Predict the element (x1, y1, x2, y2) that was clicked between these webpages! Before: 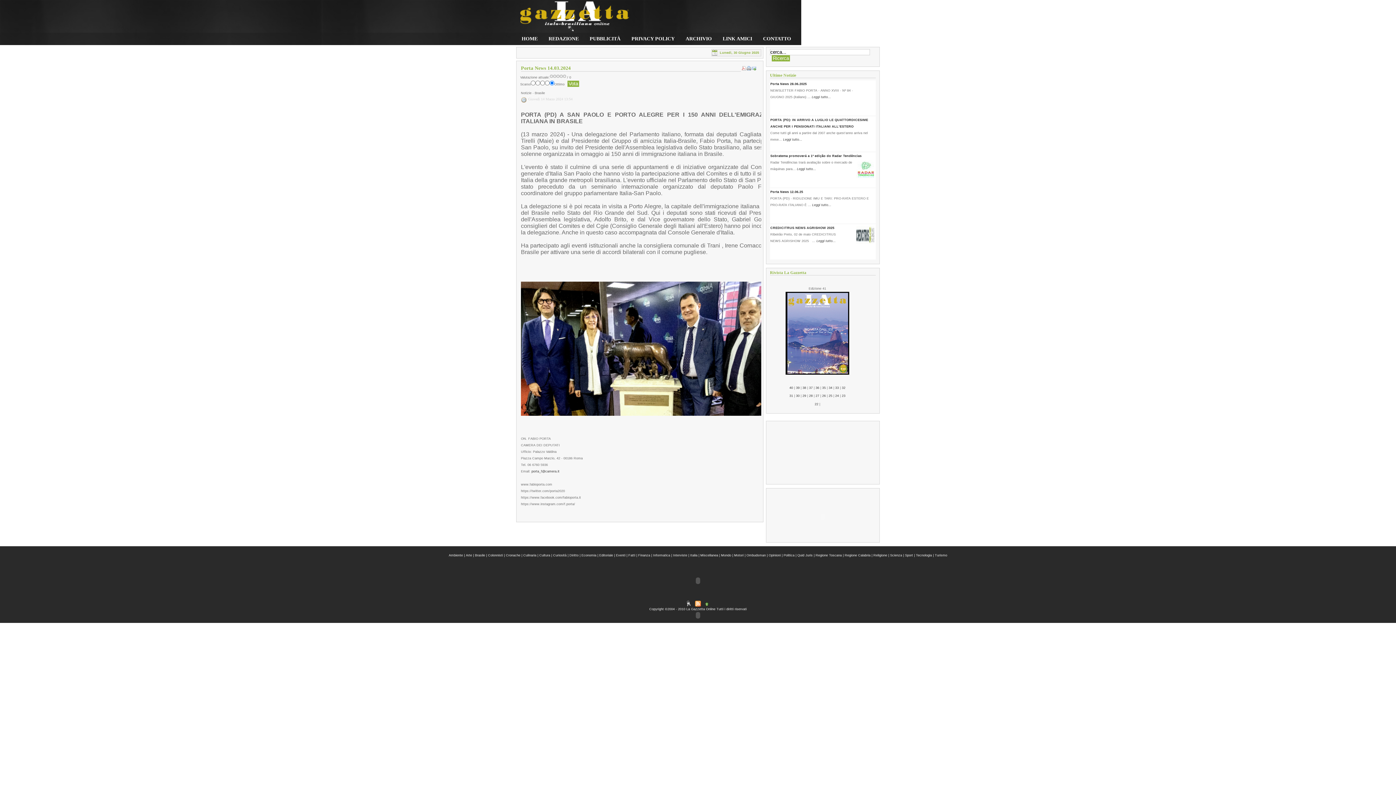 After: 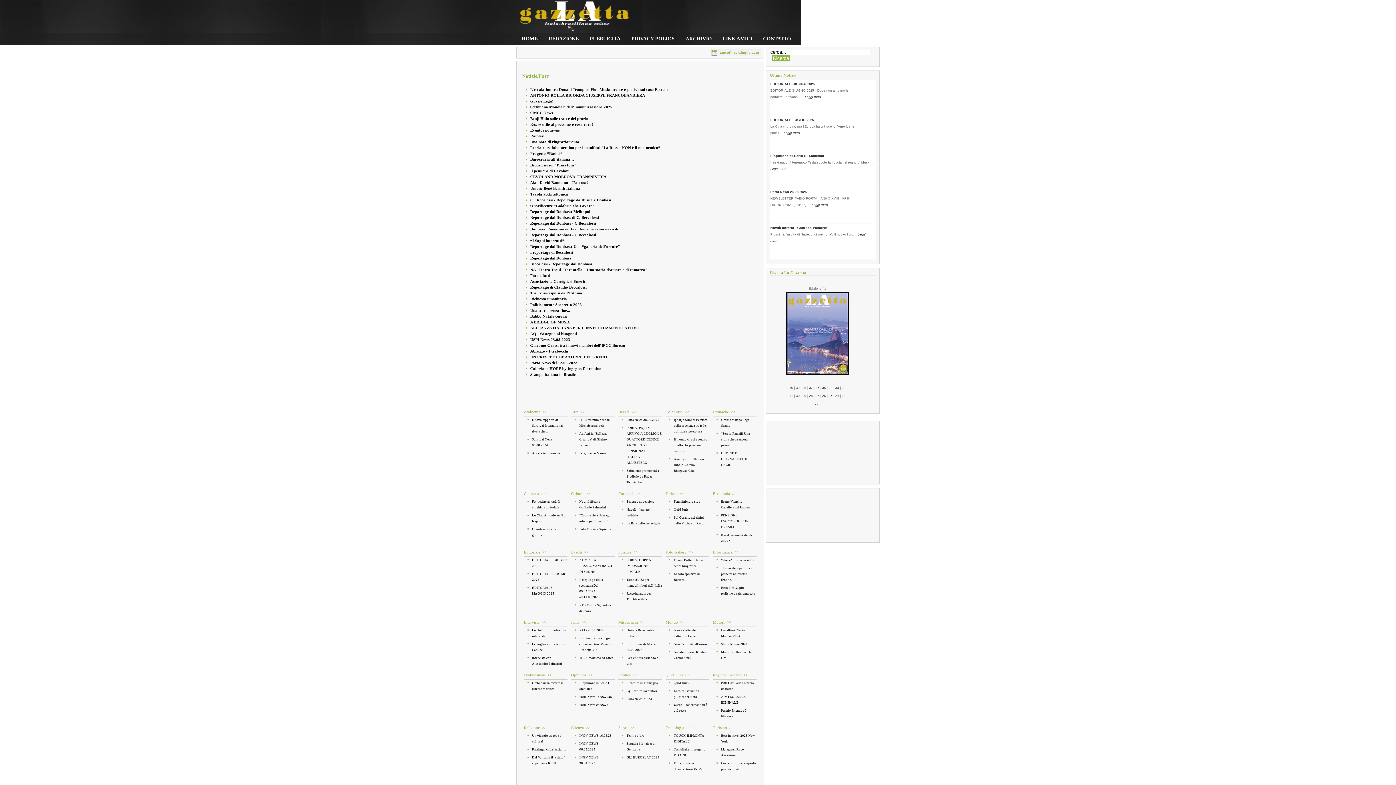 Action: bbox: (628, 553, 635, 557) label: Fatti